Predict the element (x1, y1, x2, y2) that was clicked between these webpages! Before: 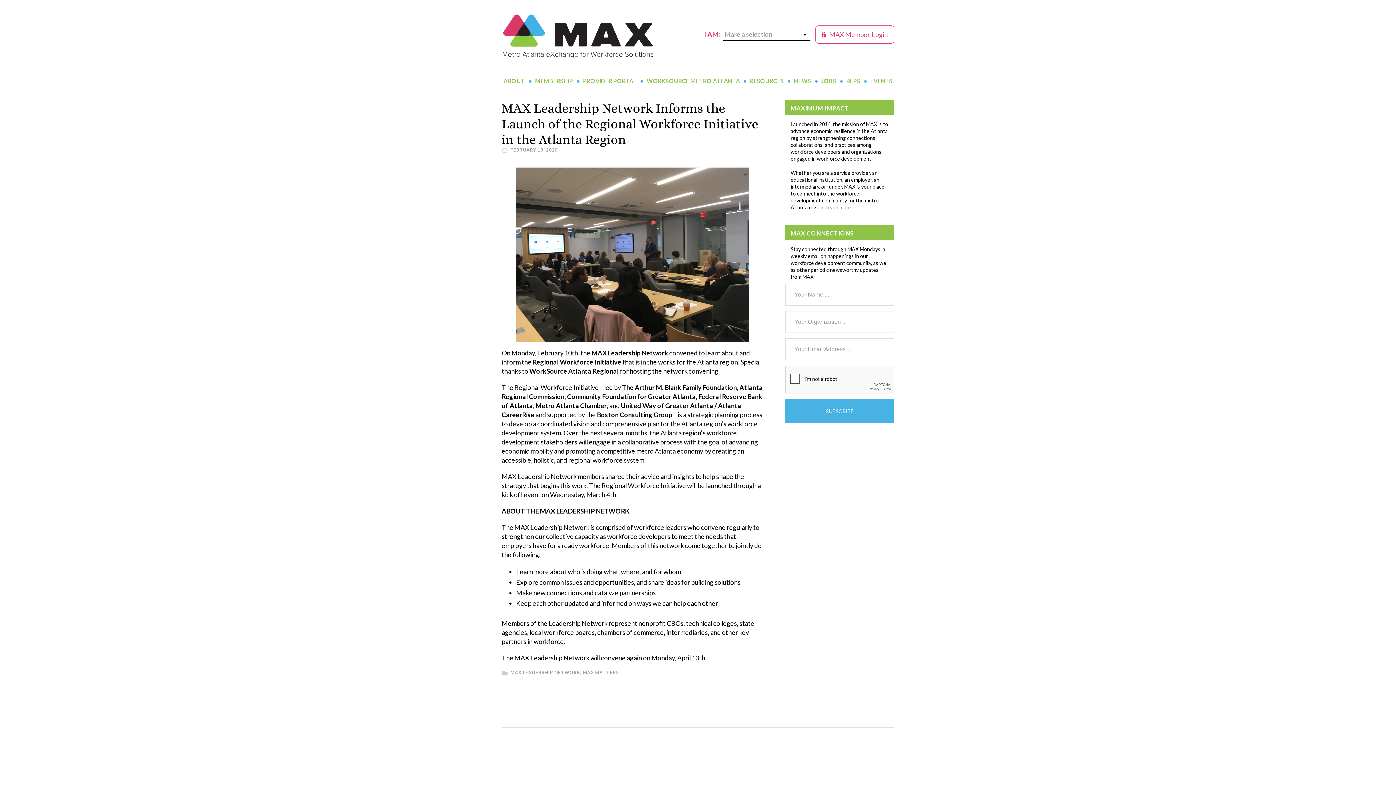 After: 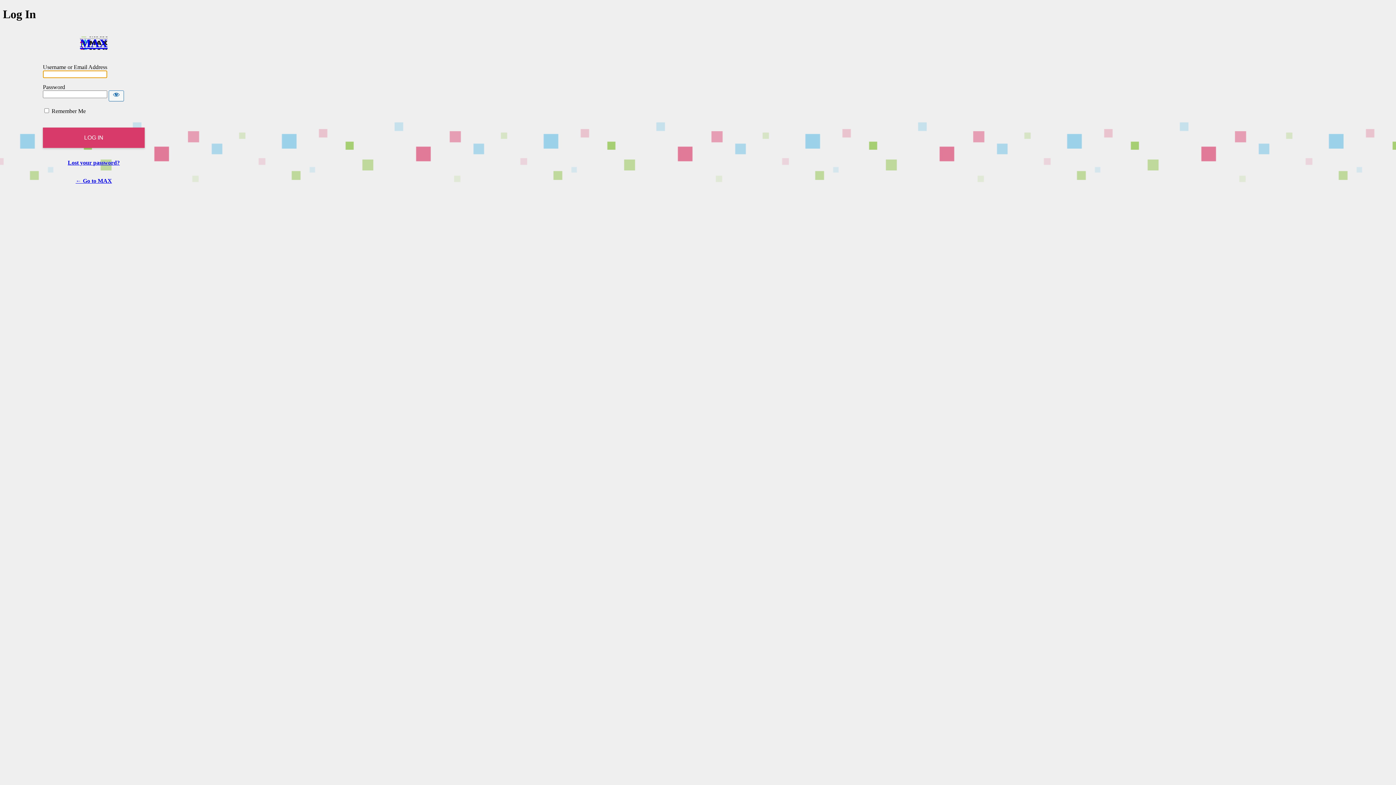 Action: bbox: (815, 25, 894, 43) label: MAX Member
Login